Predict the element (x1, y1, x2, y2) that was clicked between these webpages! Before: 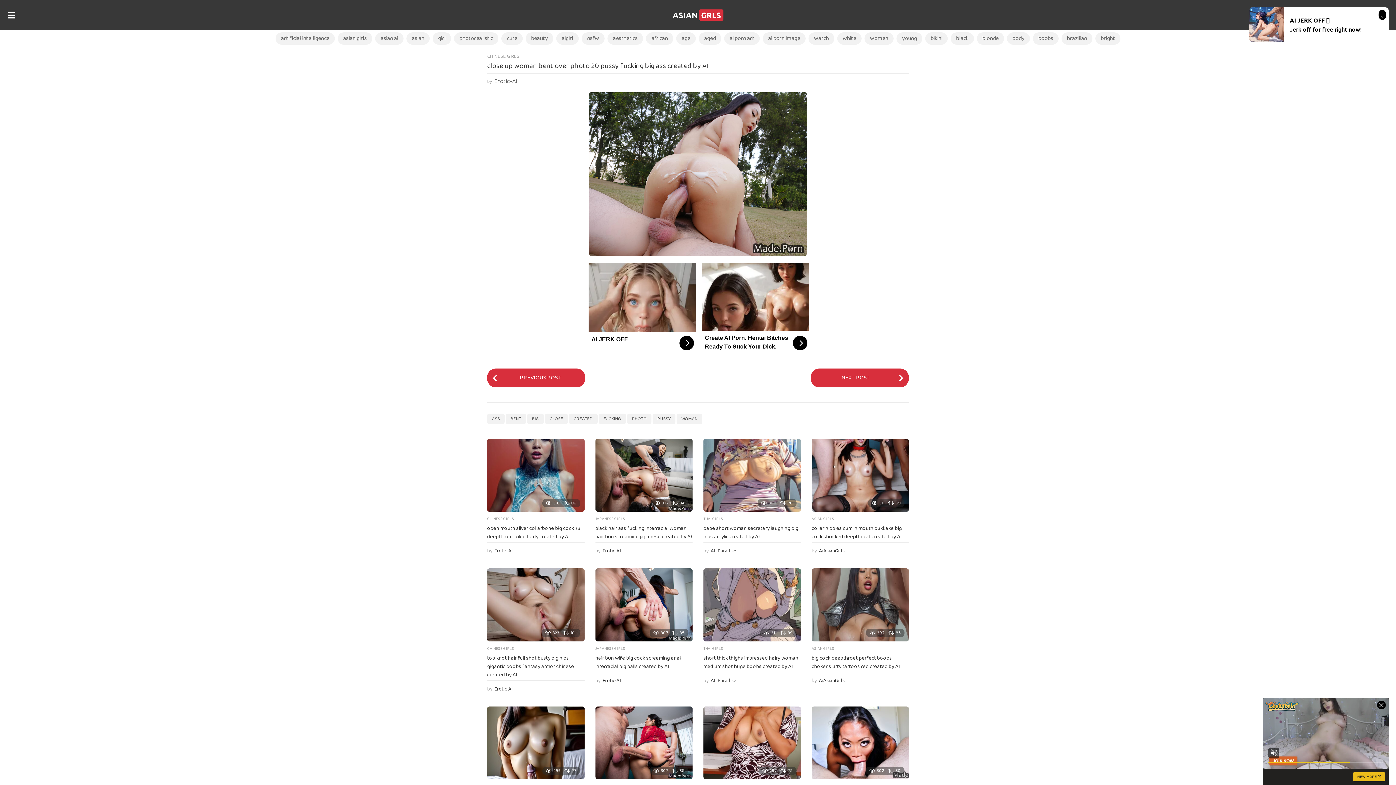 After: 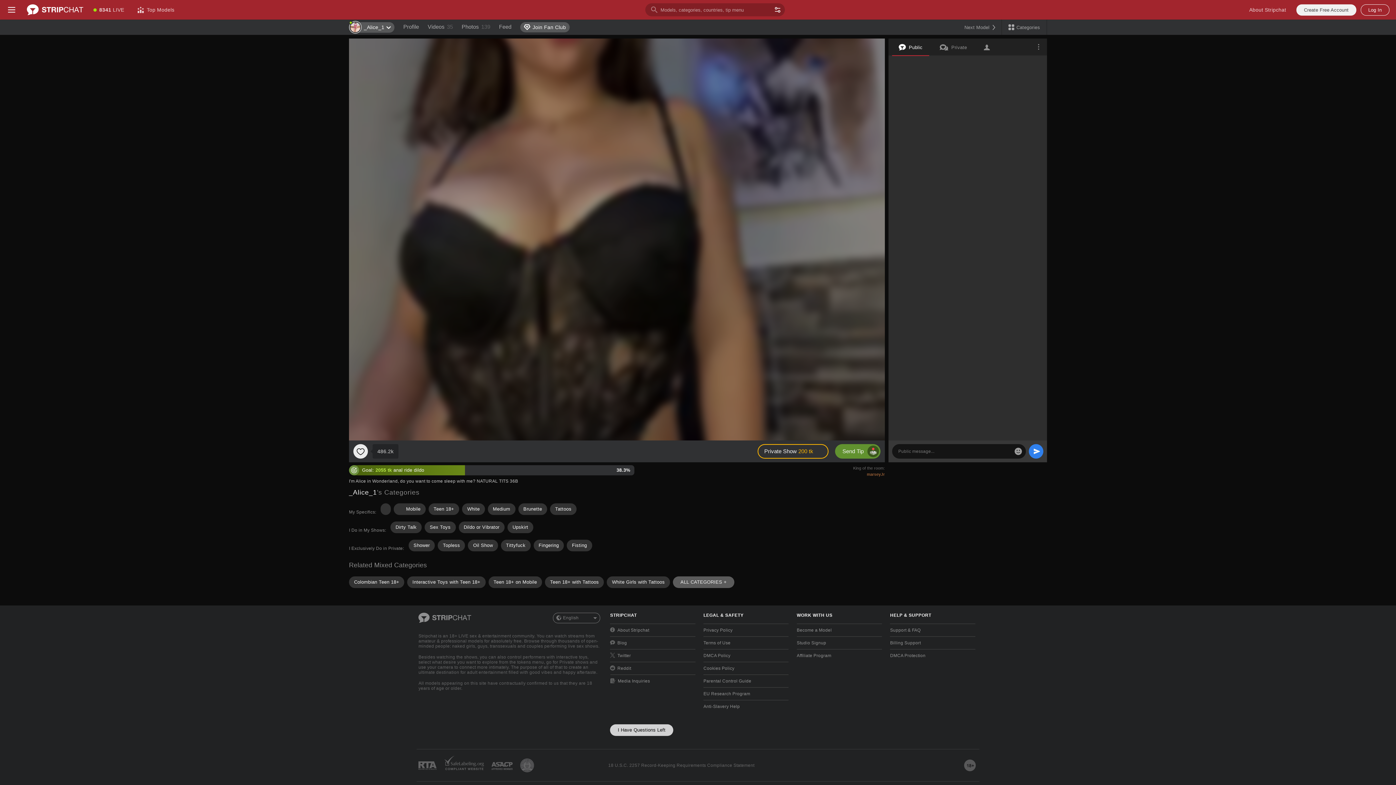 Action: label: watch bbox: (808, 32, 834, 44)